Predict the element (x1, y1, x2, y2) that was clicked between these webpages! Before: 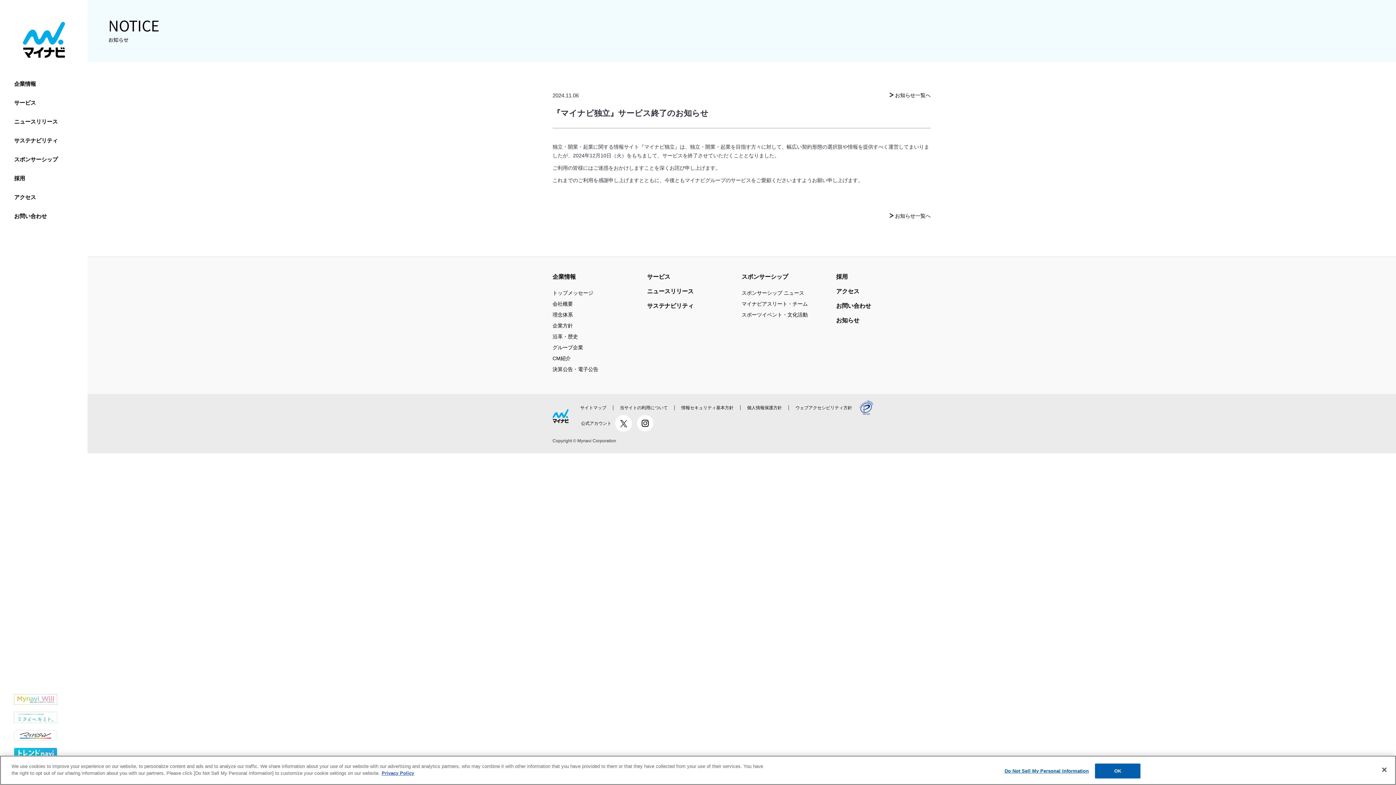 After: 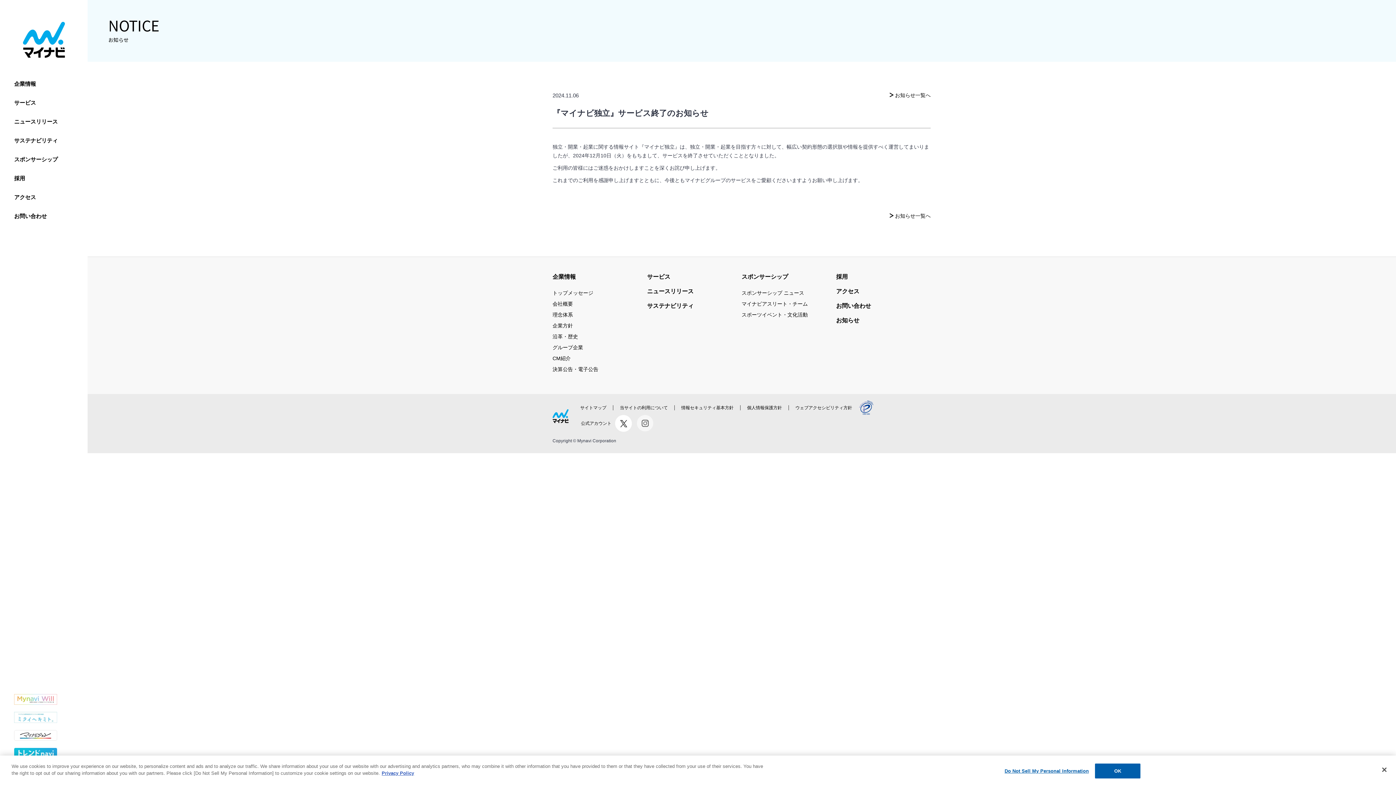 Action: bbox: (633, 415, 653, 431)